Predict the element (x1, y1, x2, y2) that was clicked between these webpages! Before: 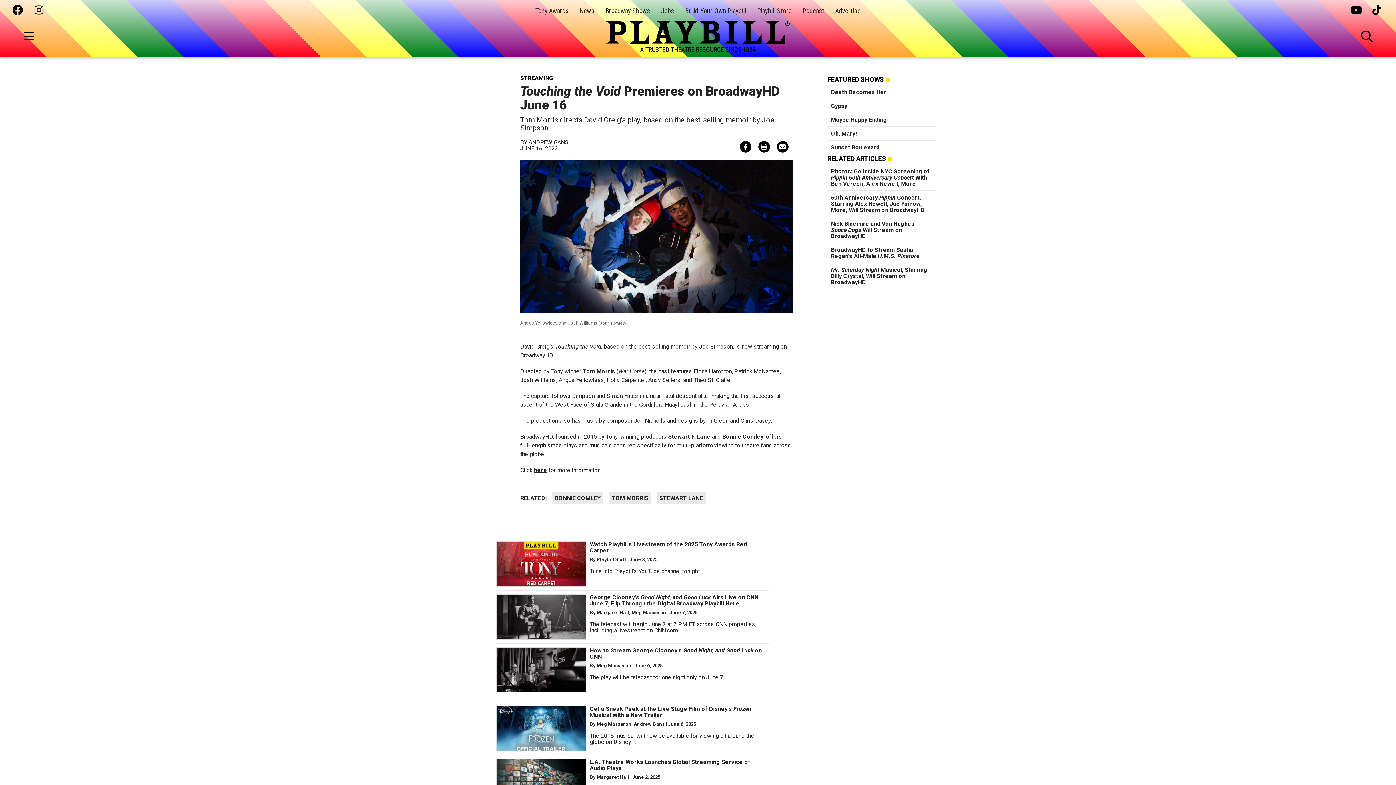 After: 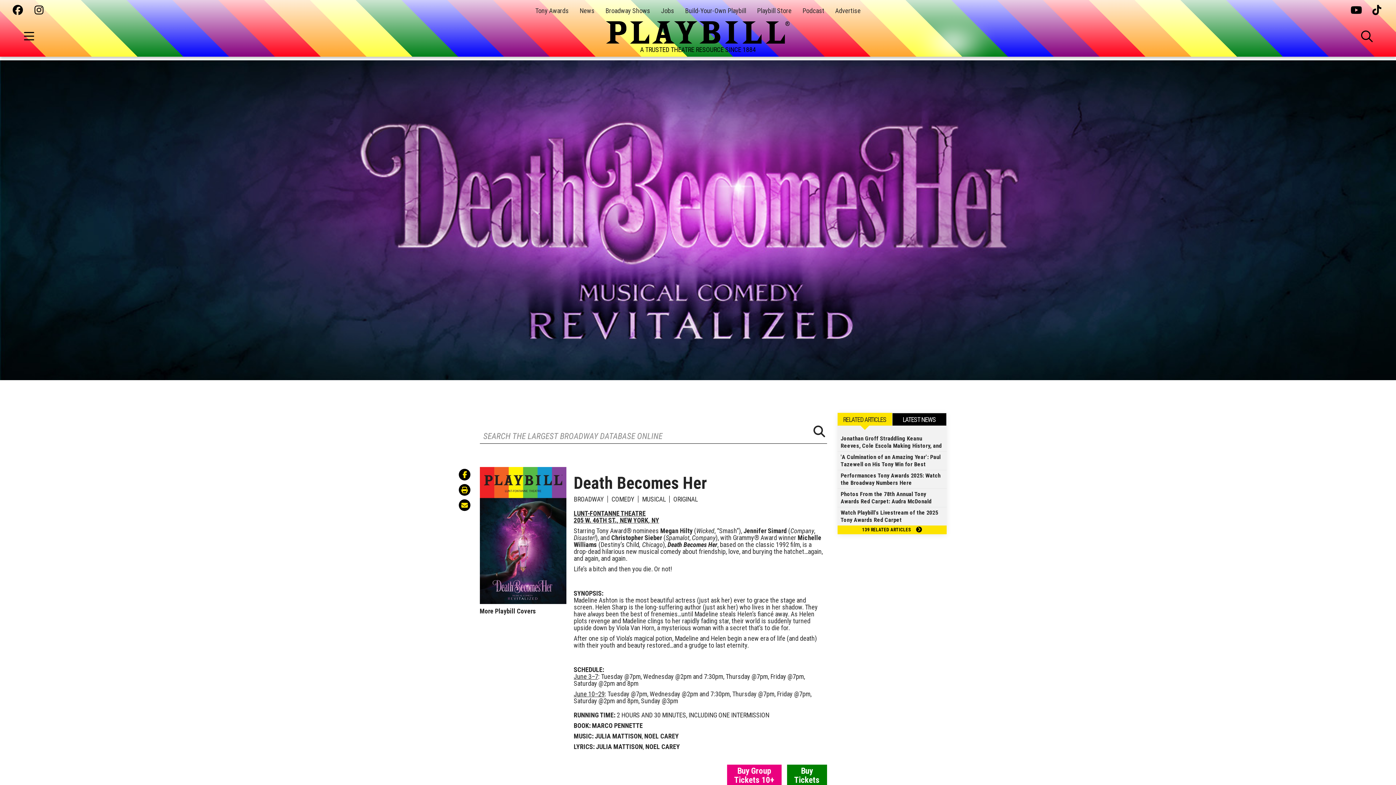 Action: bbox: (831, 88, 886, 95) label: Death Becomes Her